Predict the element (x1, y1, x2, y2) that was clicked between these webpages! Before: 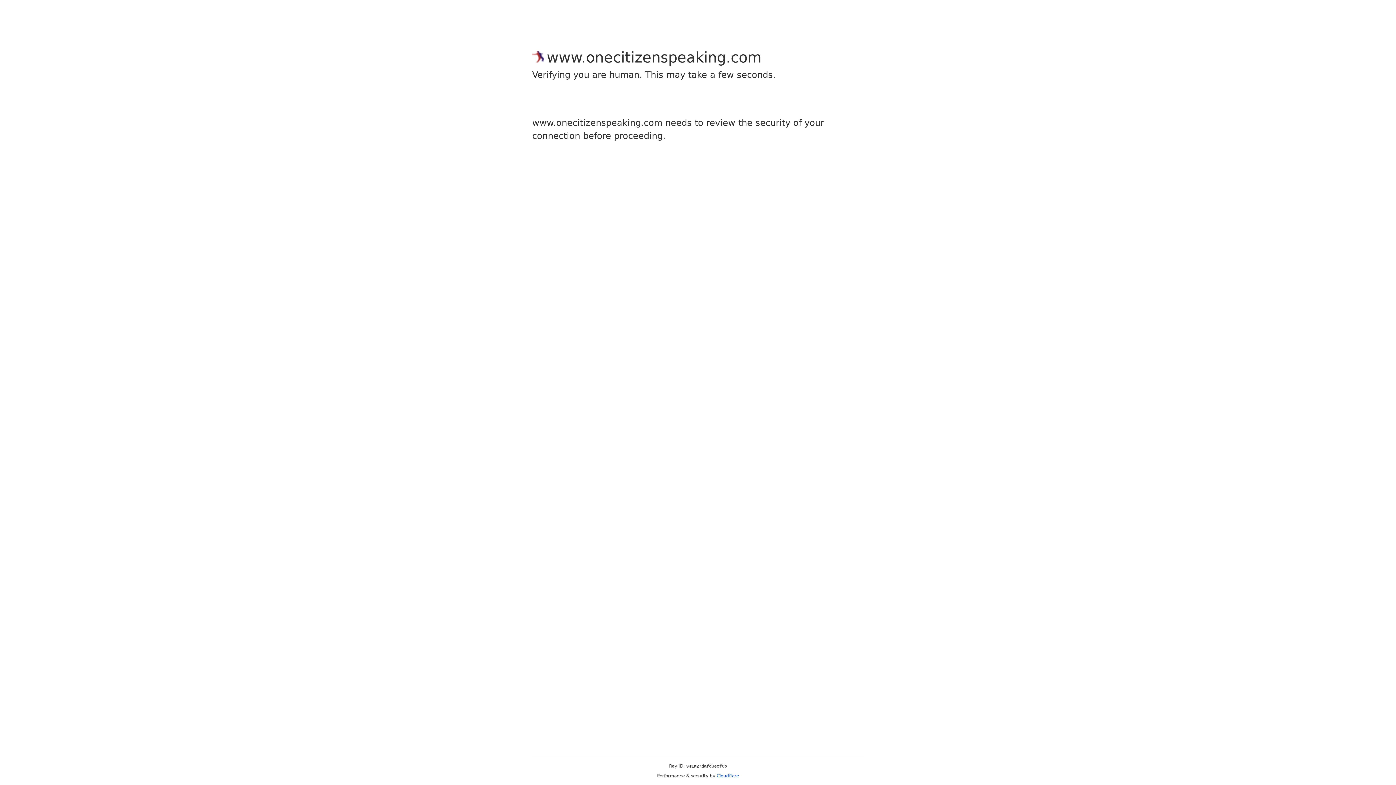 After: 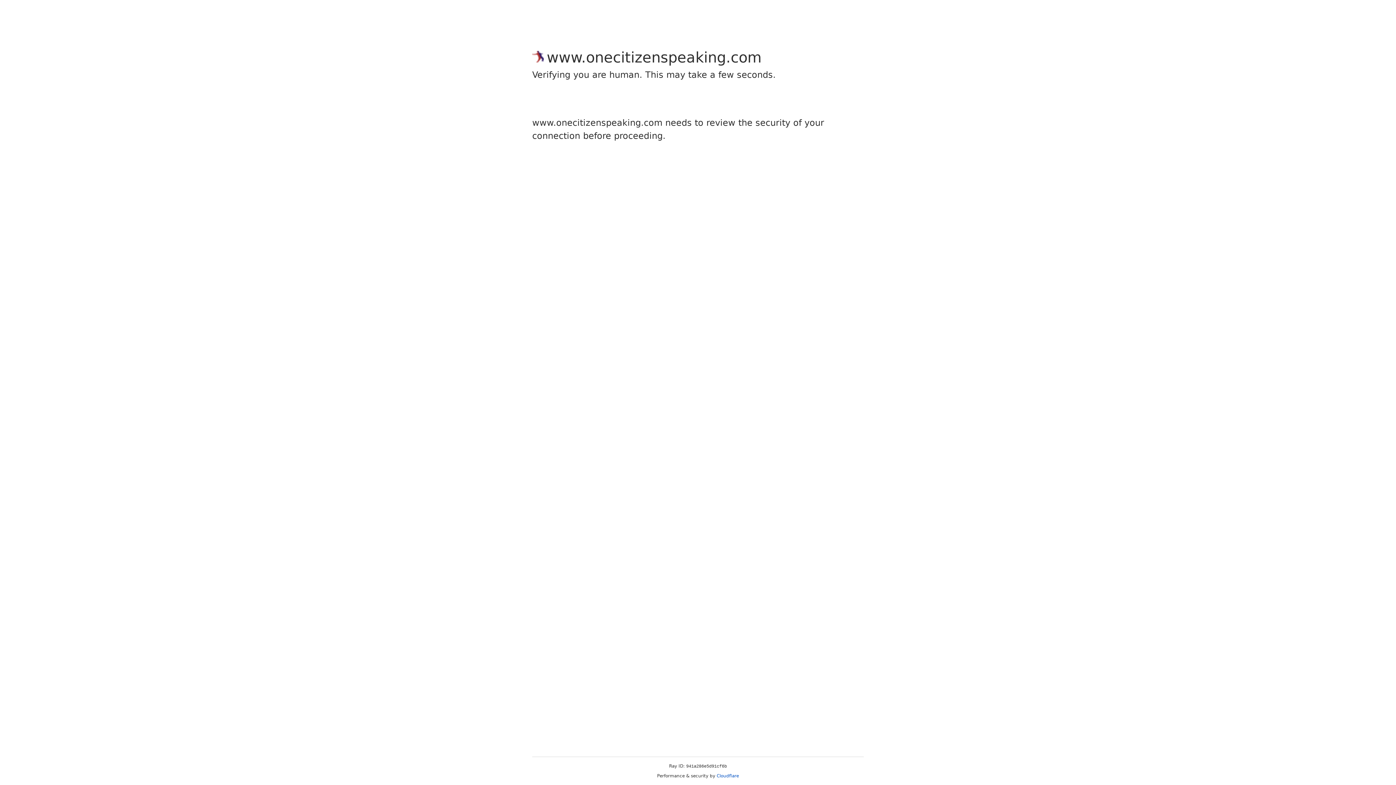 Action: label: Cloudflare bbox: (716, 773, 739, 778)